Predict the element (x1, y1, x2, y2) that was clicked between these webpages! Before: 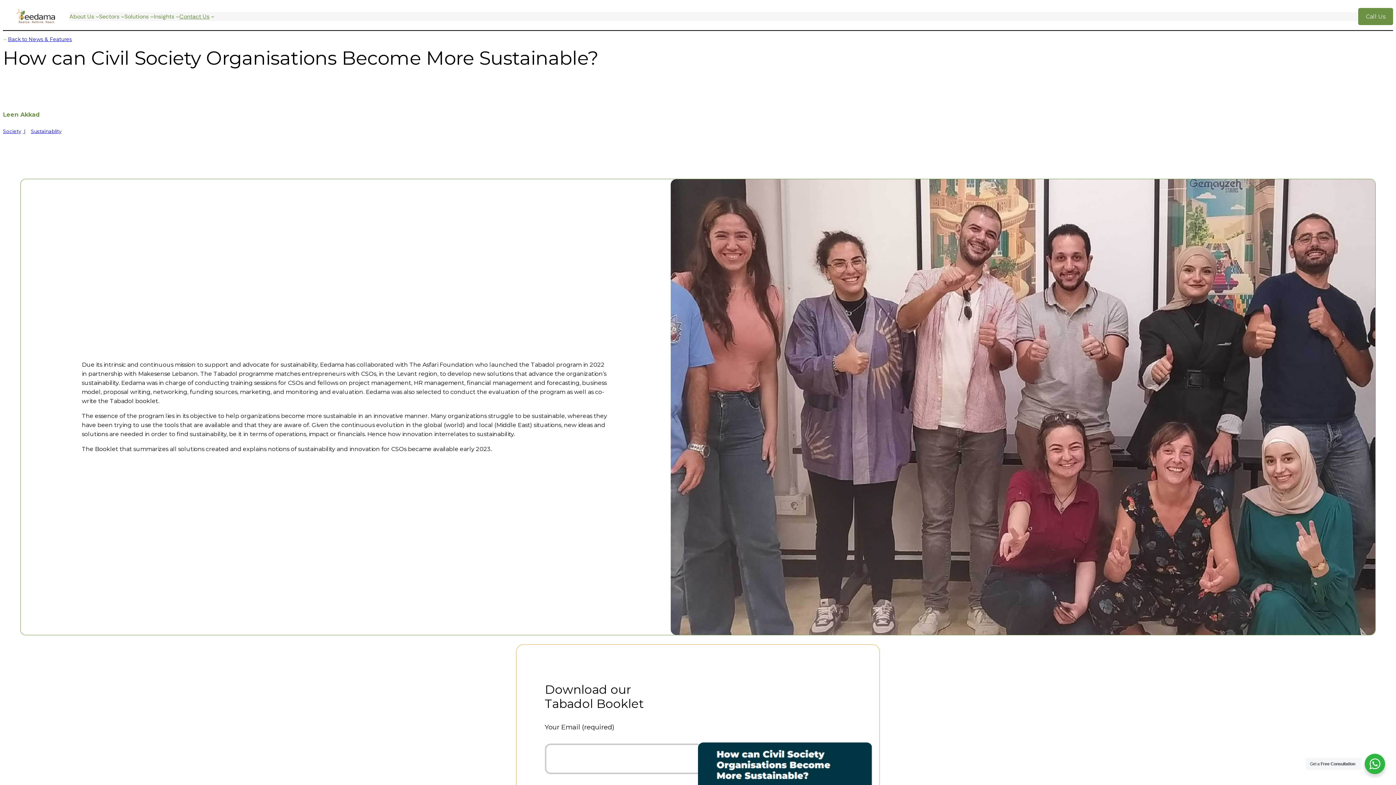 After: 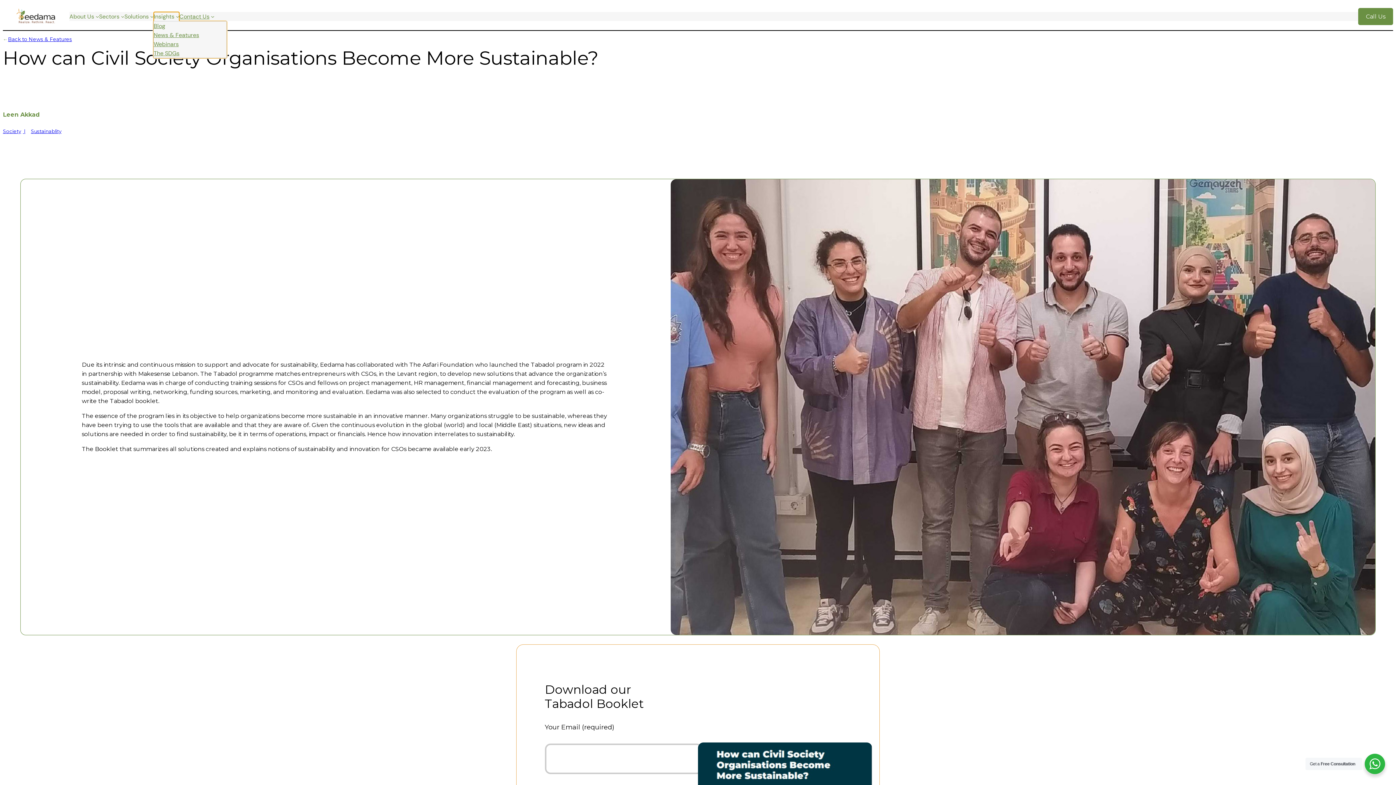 Action: bbox: (153, 11, 174, 21) label: Insights